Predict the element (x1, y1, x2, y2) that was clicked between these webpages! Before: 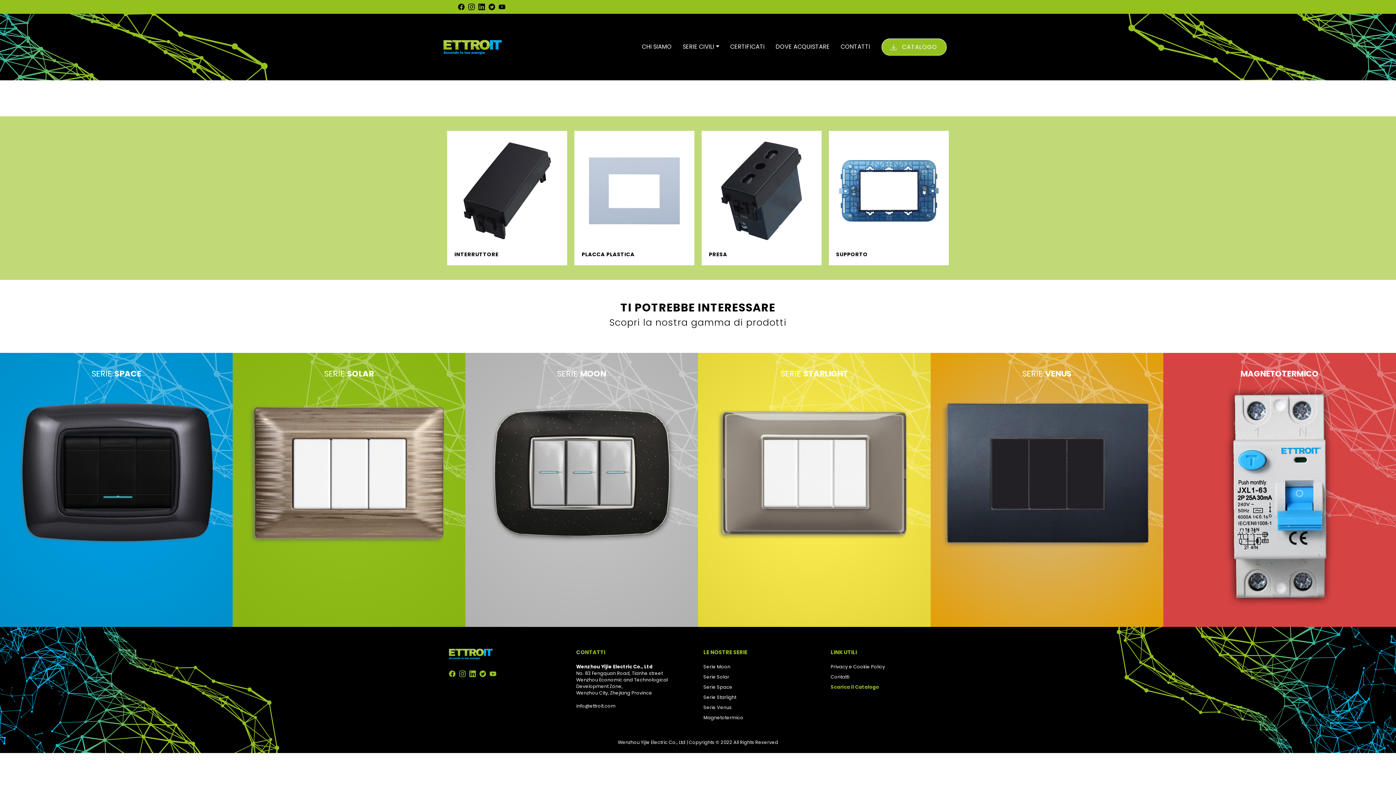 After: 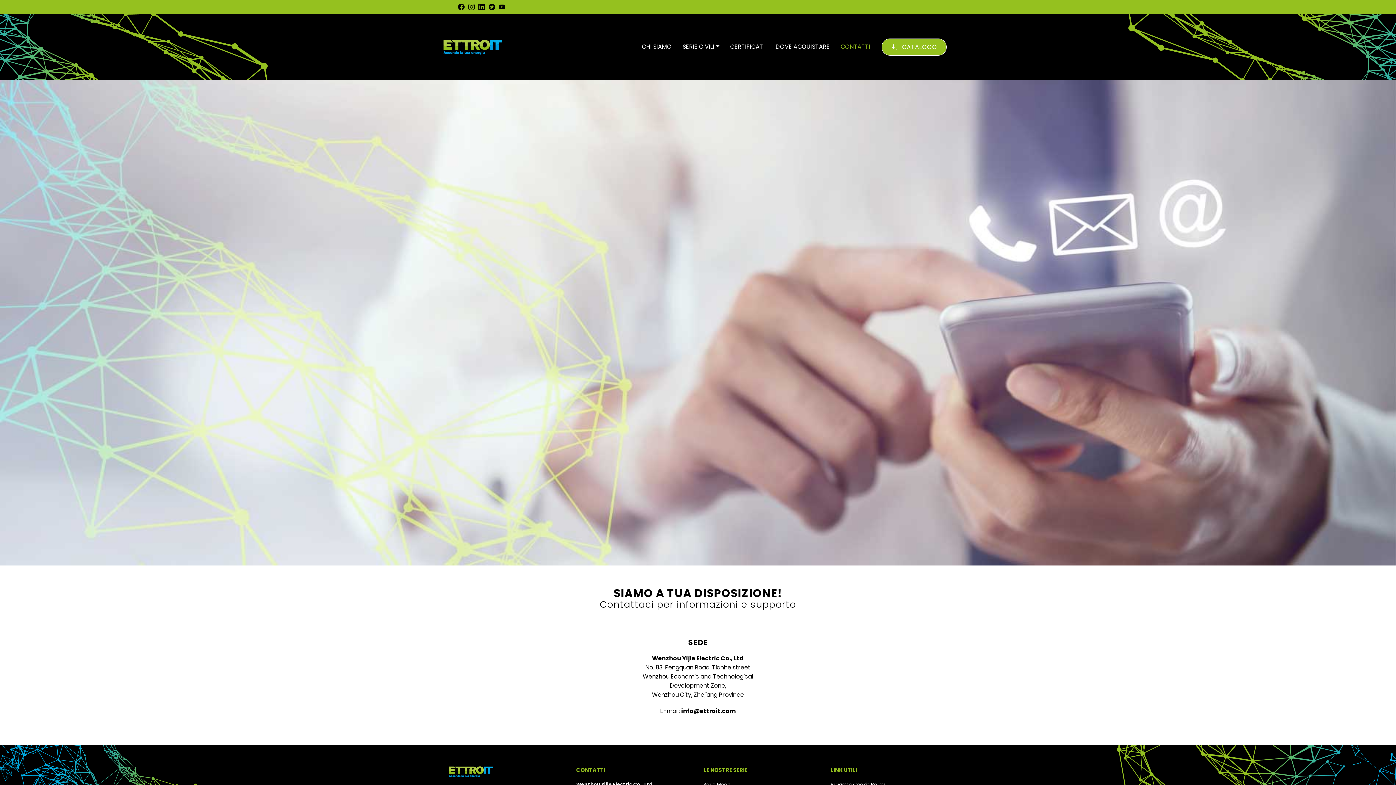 Action: bbox: (830, 674, 849, 680) label: Contatti